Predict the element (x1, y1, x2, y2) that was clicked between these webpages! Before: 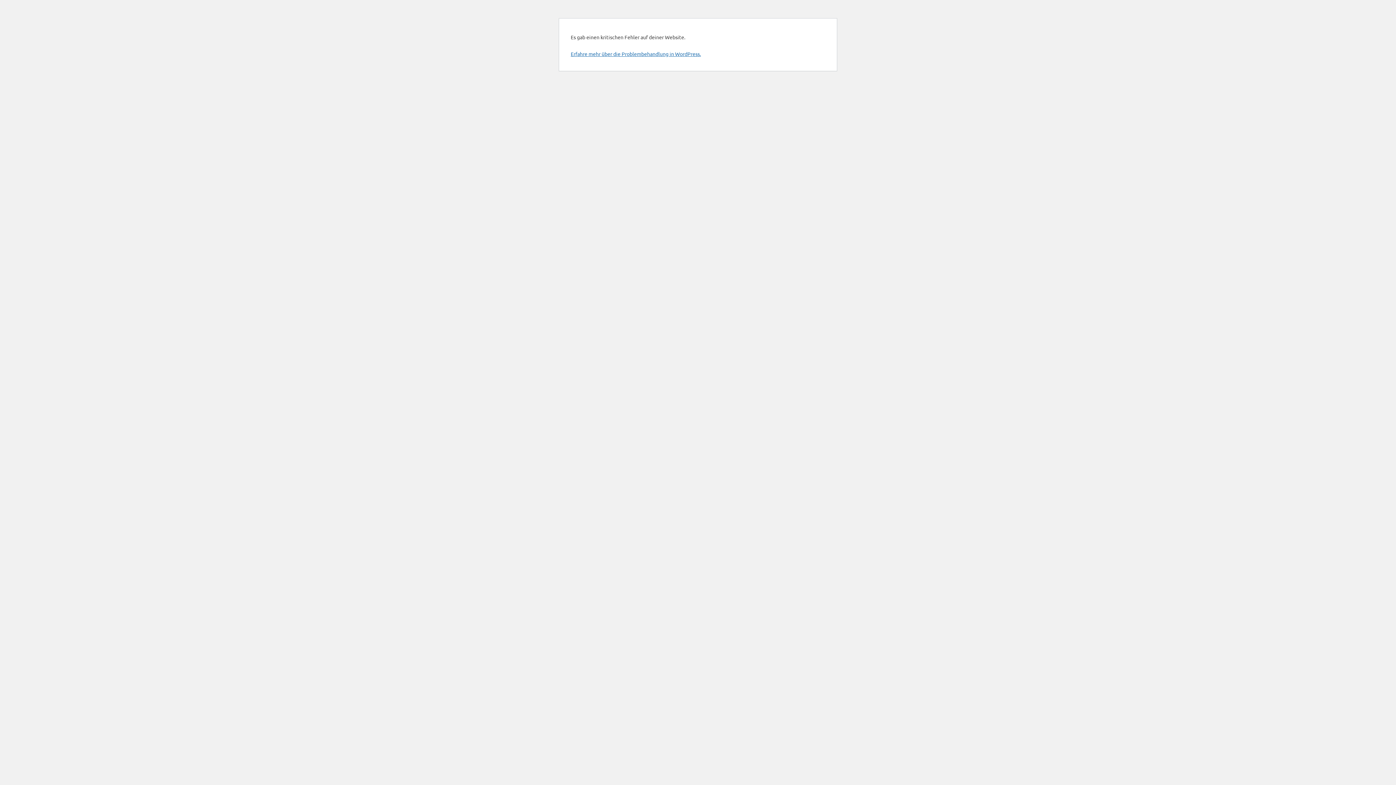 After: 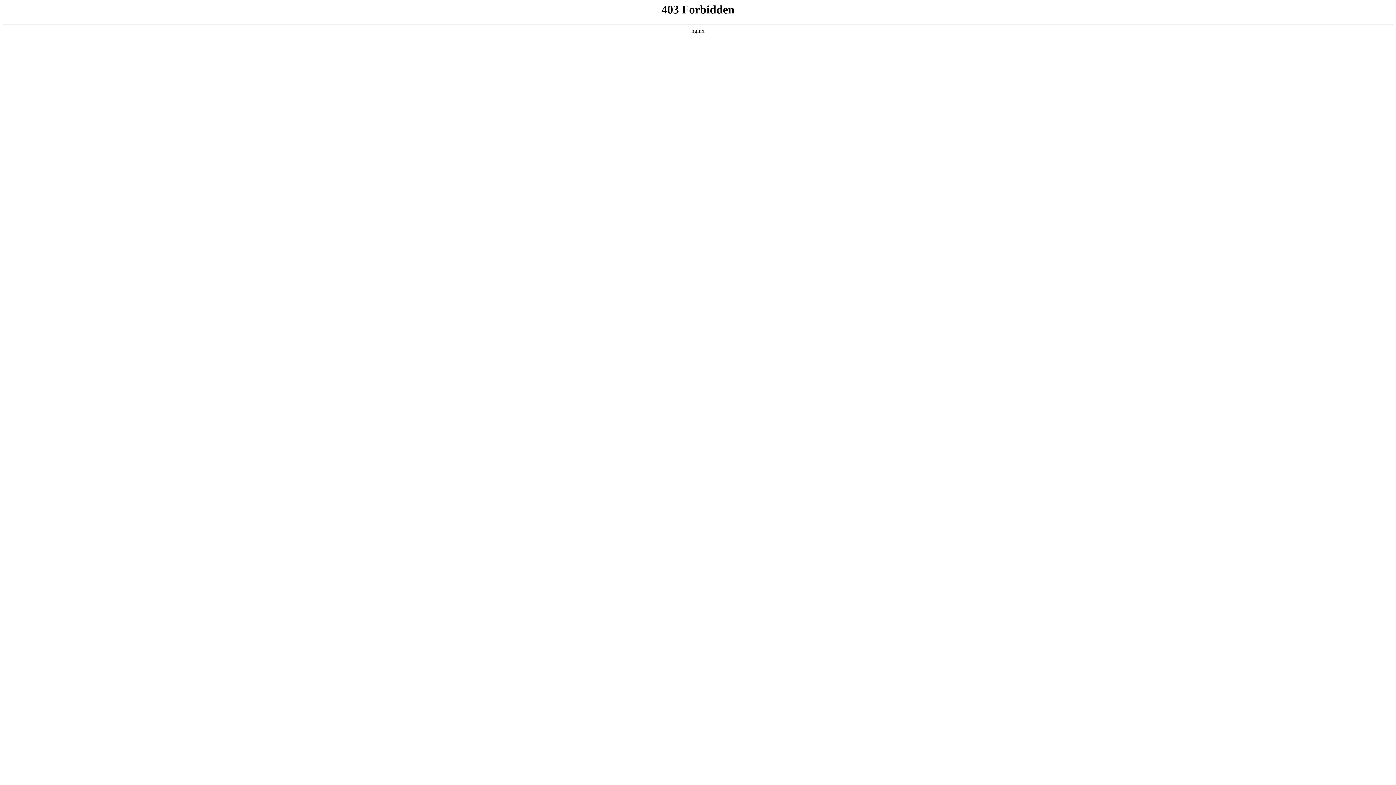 Action: bbox: (570, 50, 701, 57) label: Erfahre mehr über die Problembehandlung in WordPress.